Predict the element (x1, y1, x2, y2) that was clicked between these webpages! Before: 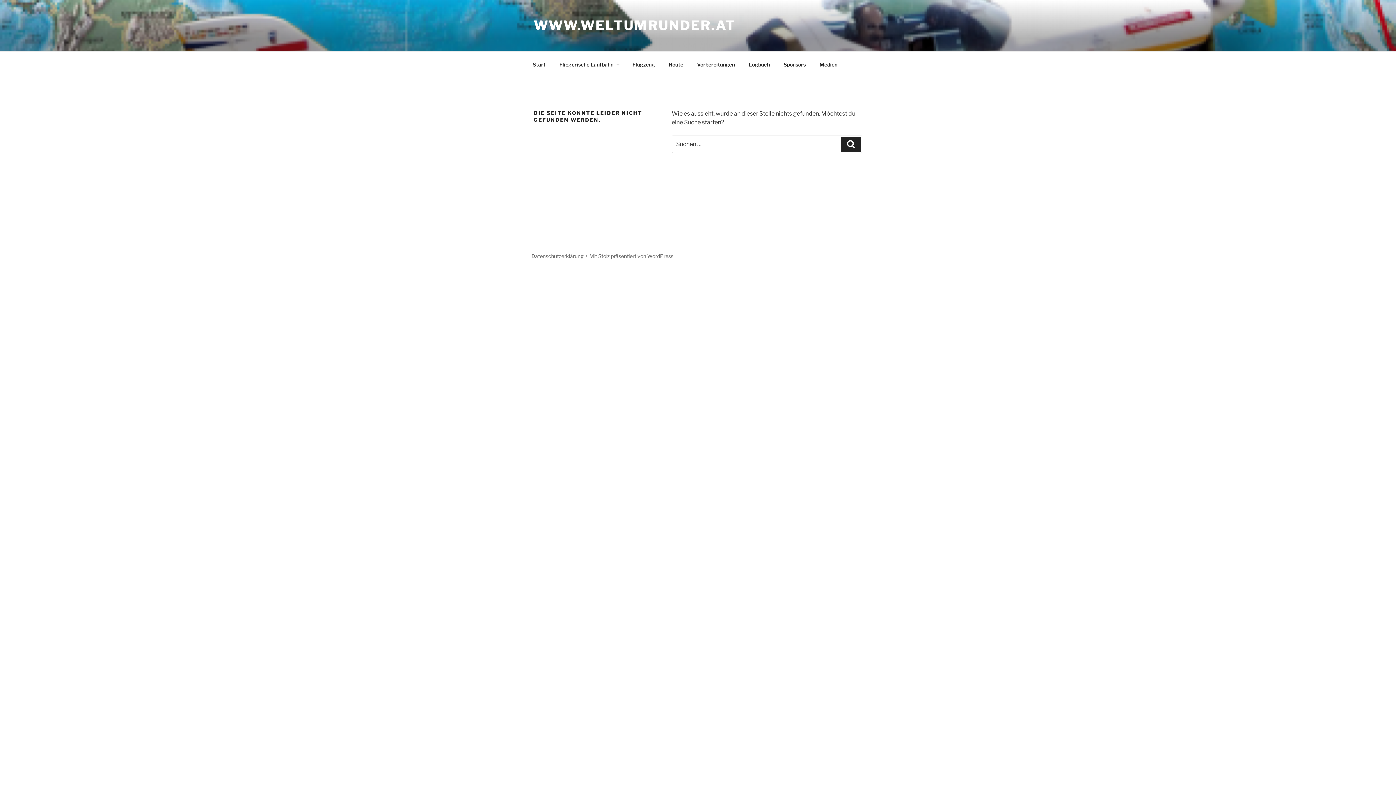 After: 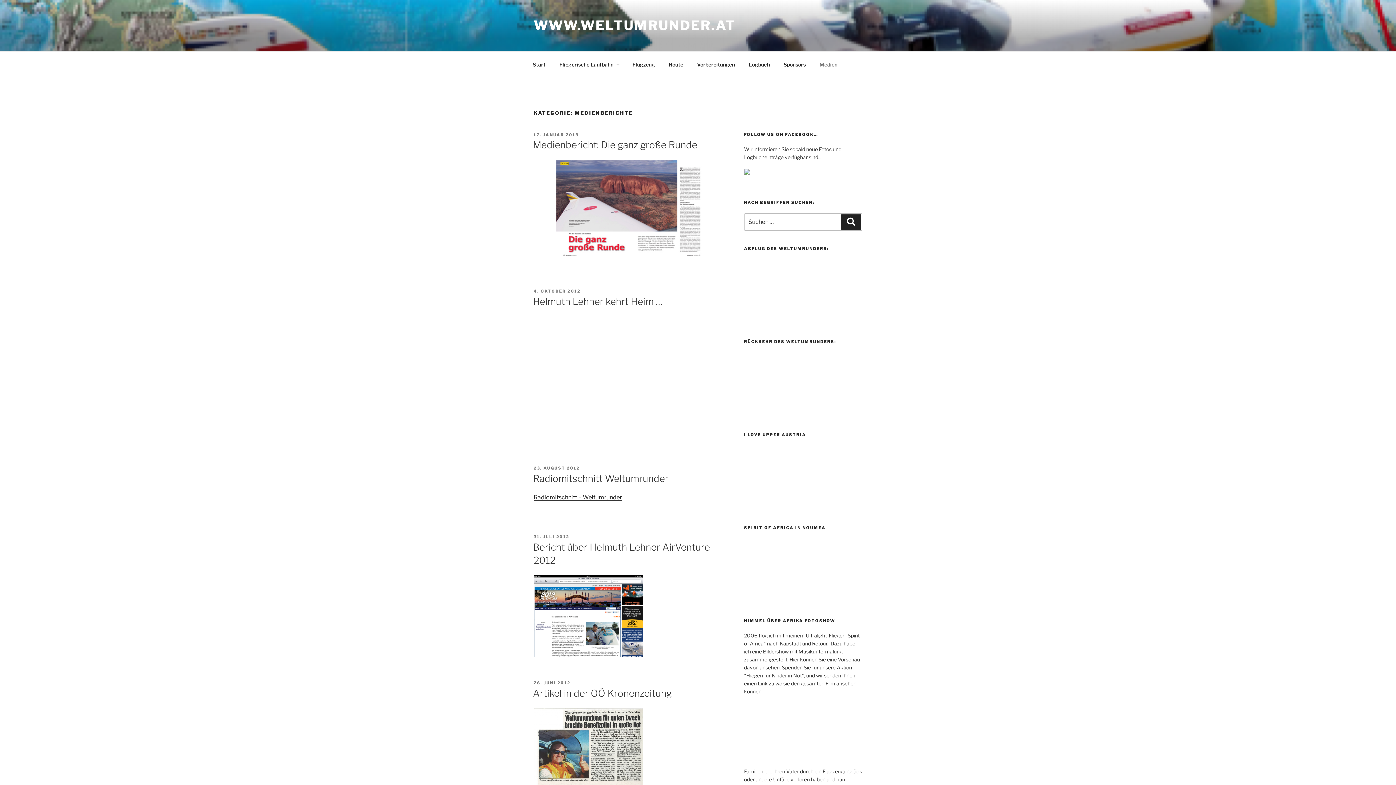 Action: bbox: (813, 55, 844, 73) label: Medien